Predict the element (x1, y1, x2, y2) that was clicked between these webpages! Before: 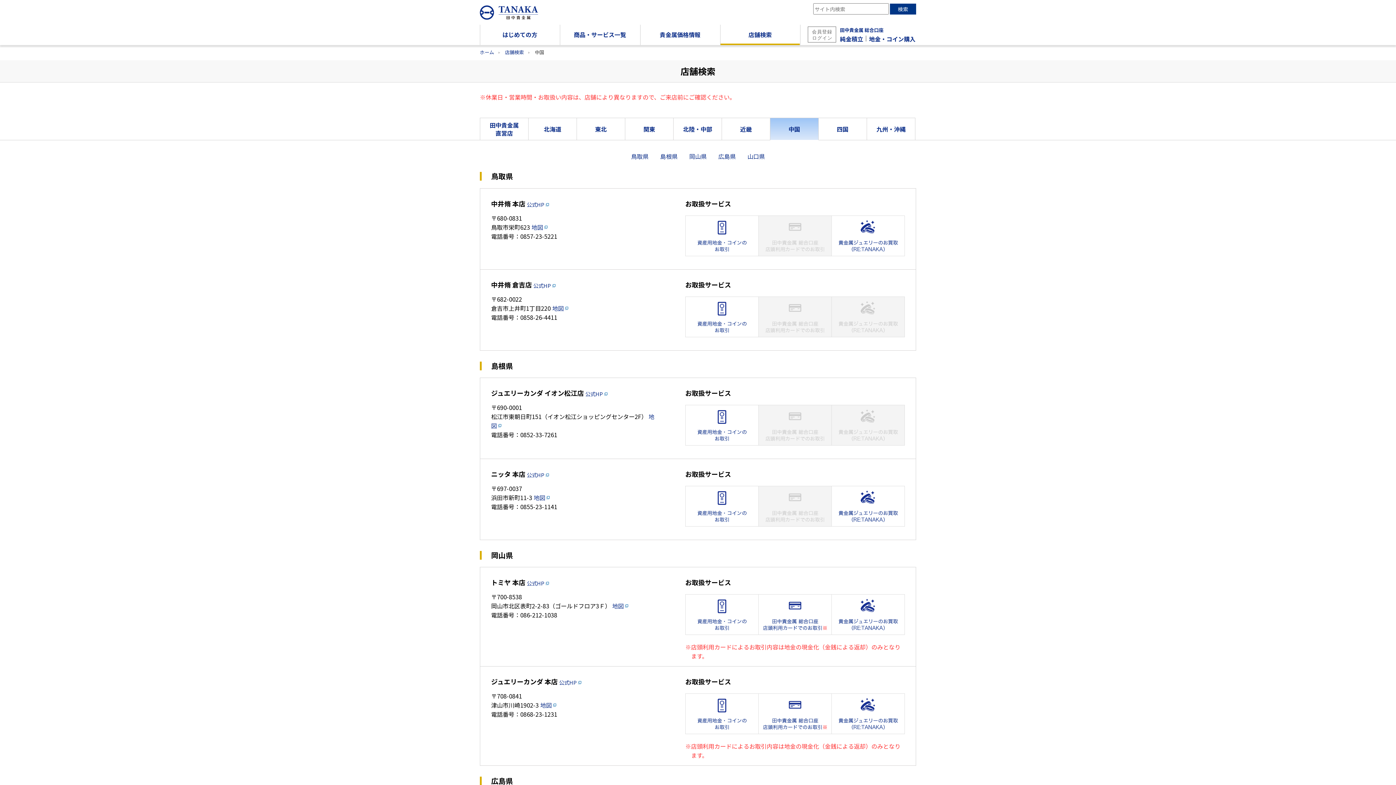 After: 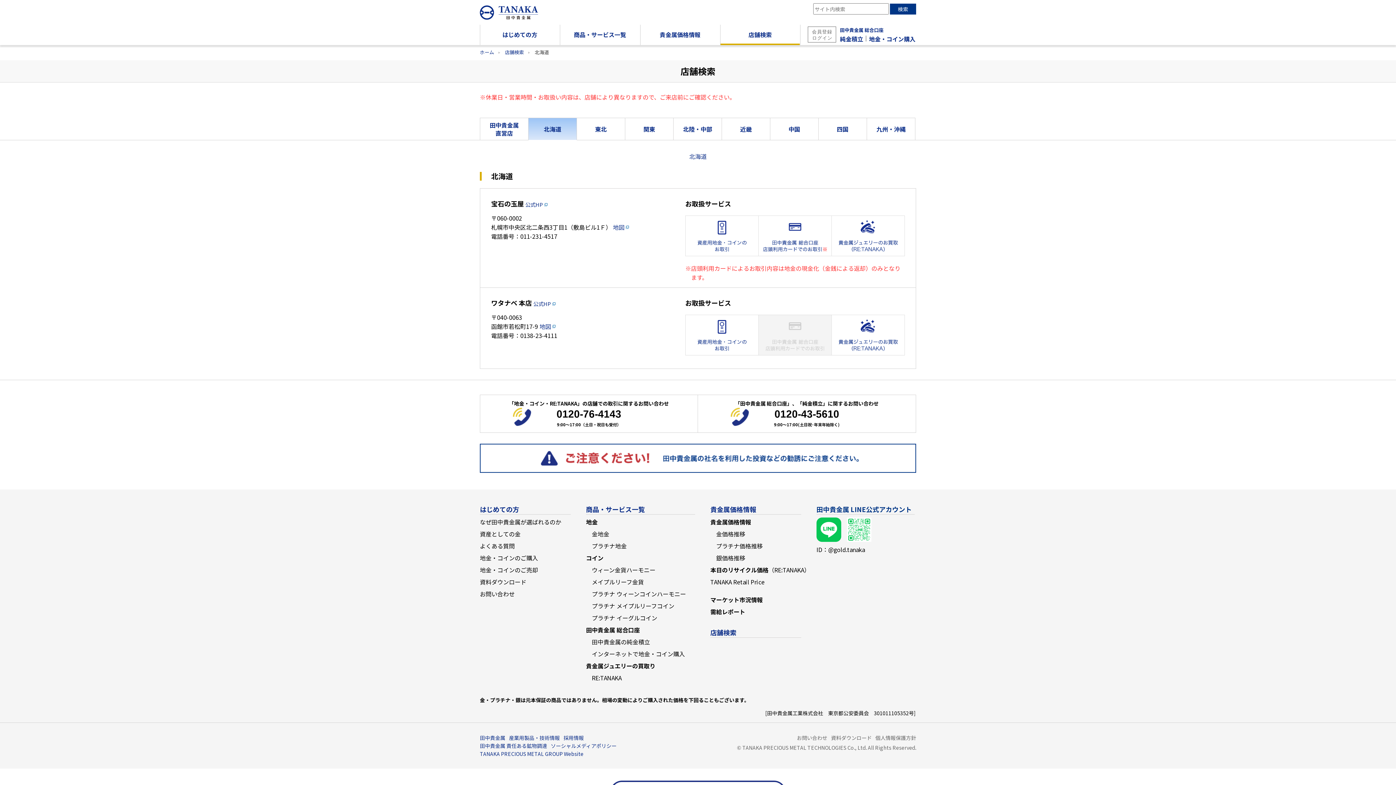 Action: bbox: (528, 118, 576, 140) label: 北海道